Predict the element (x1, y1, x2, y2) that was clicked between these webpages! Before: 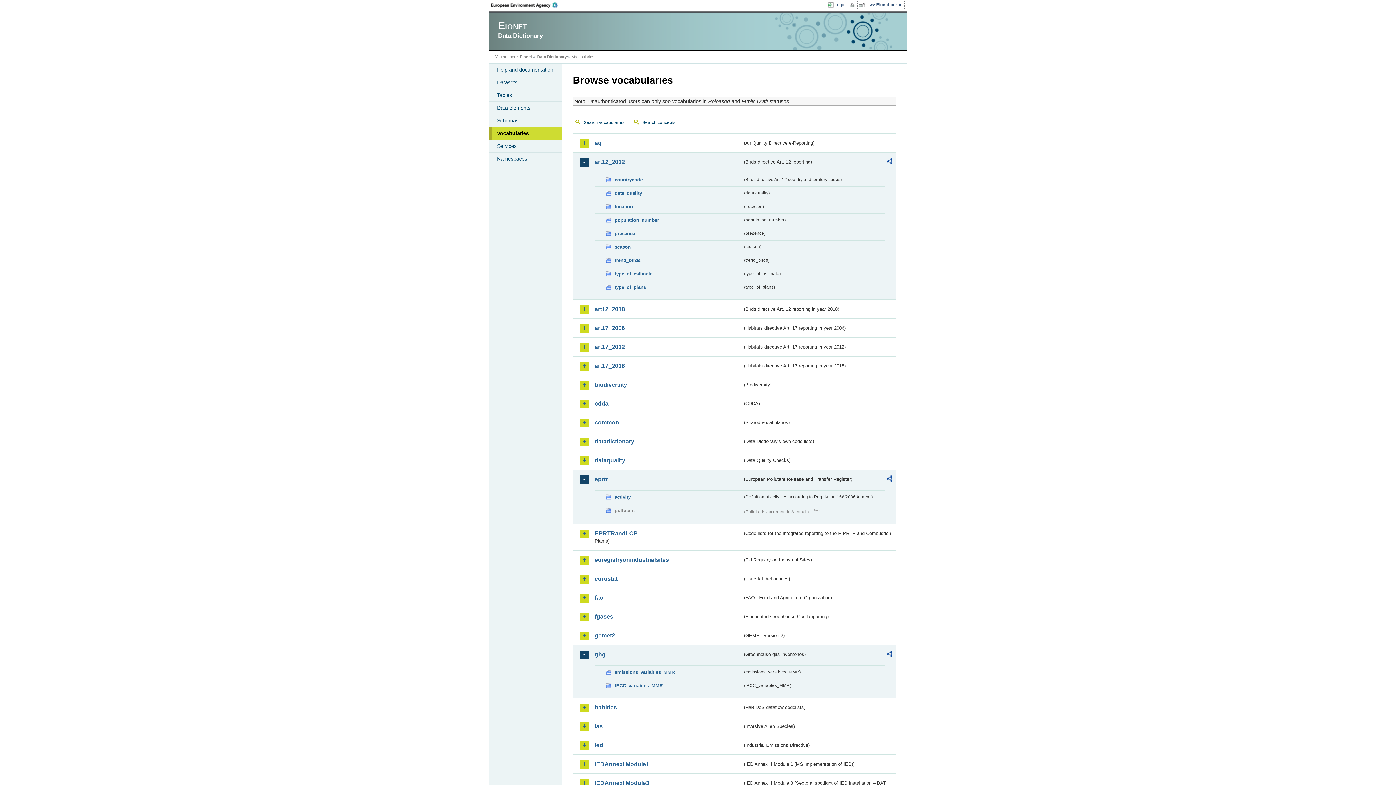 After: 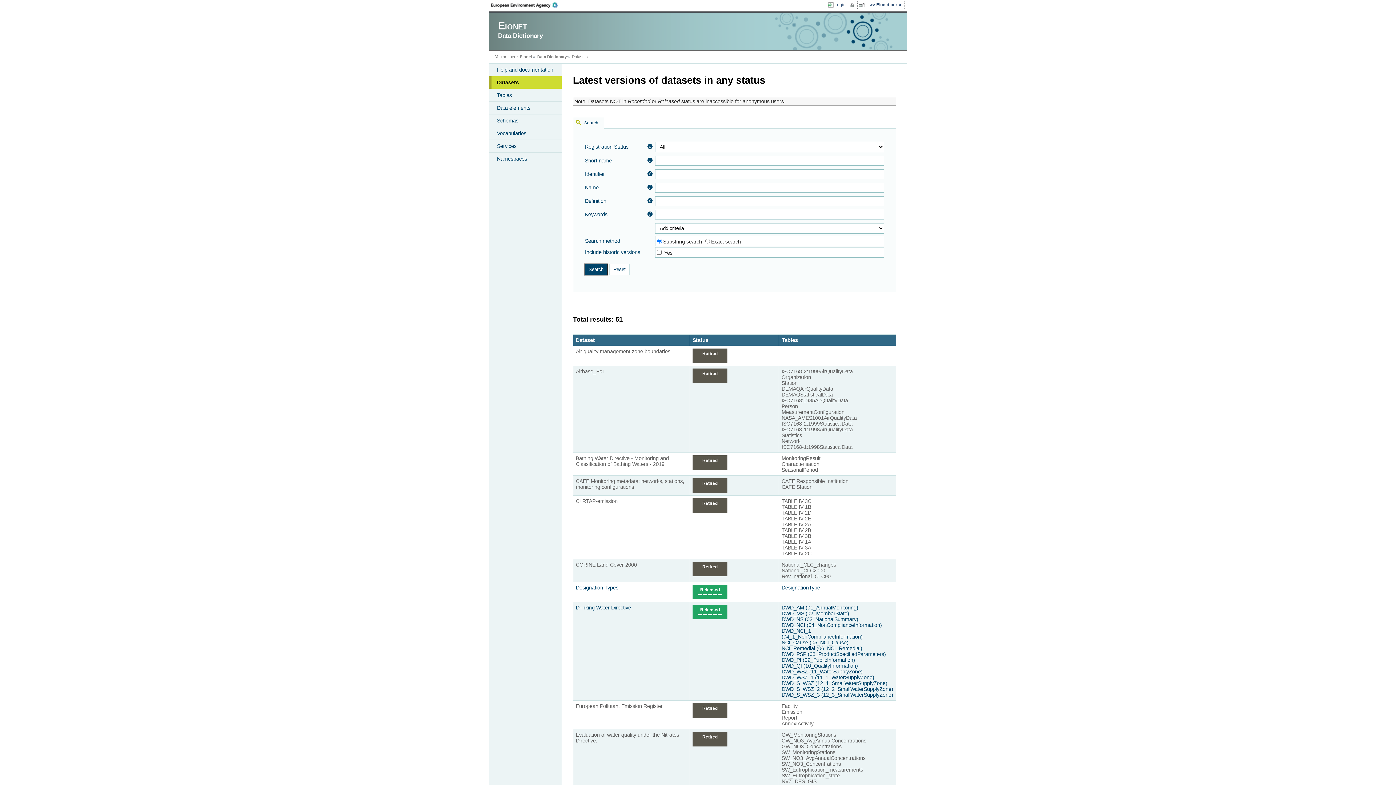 Action: label: Datasets bbox: (489, 76, 561, 88)